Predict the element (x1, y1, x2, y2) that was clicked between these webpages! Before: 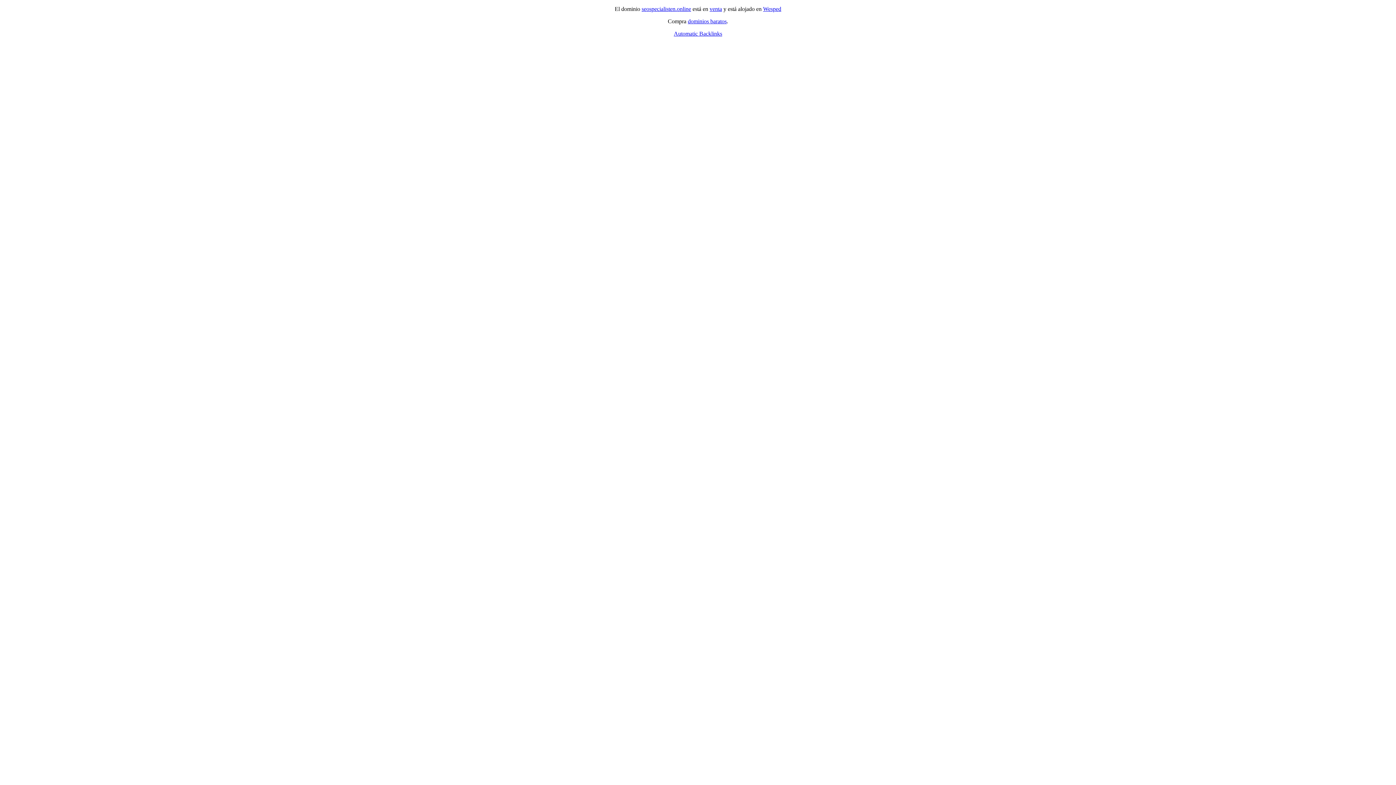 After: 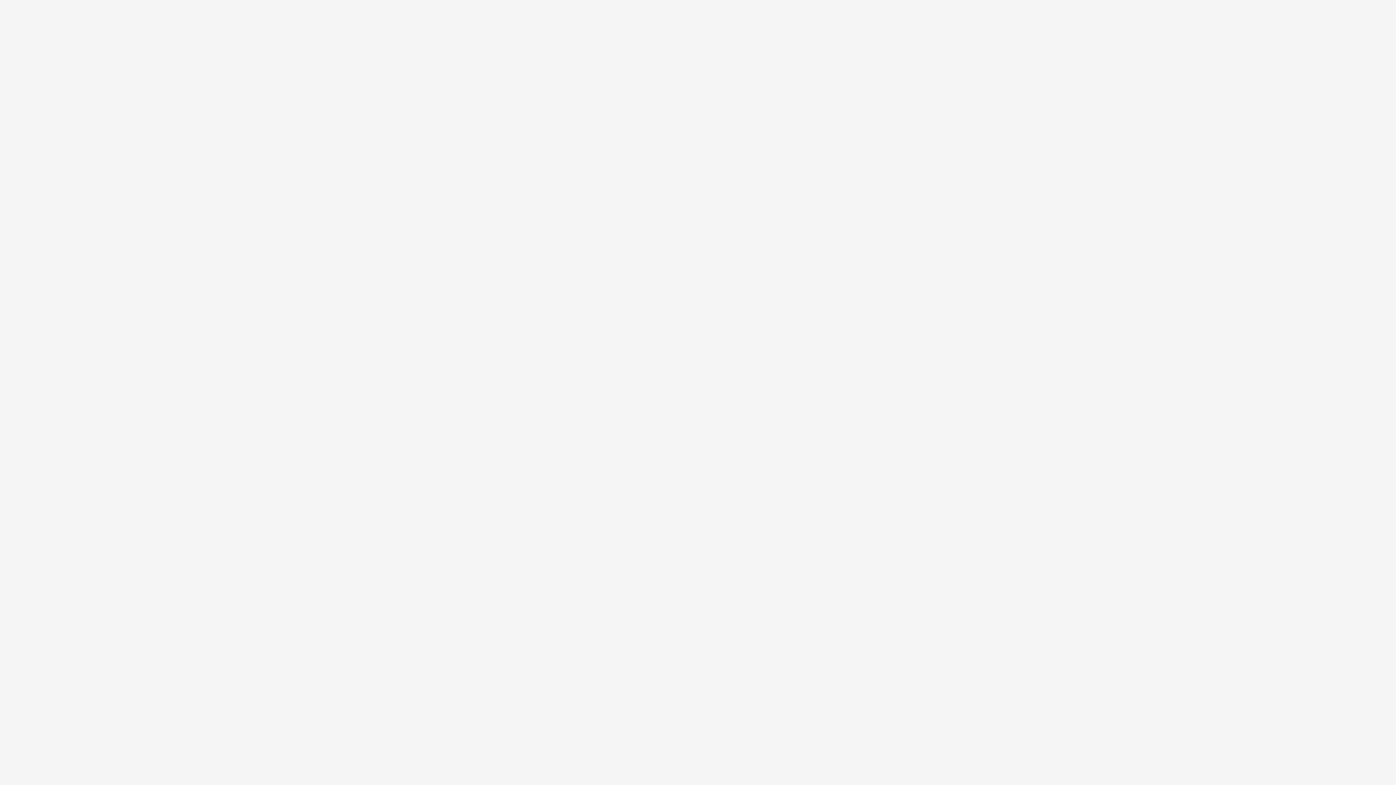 Action: label: venta bbox: (709, 5, 722, 12)